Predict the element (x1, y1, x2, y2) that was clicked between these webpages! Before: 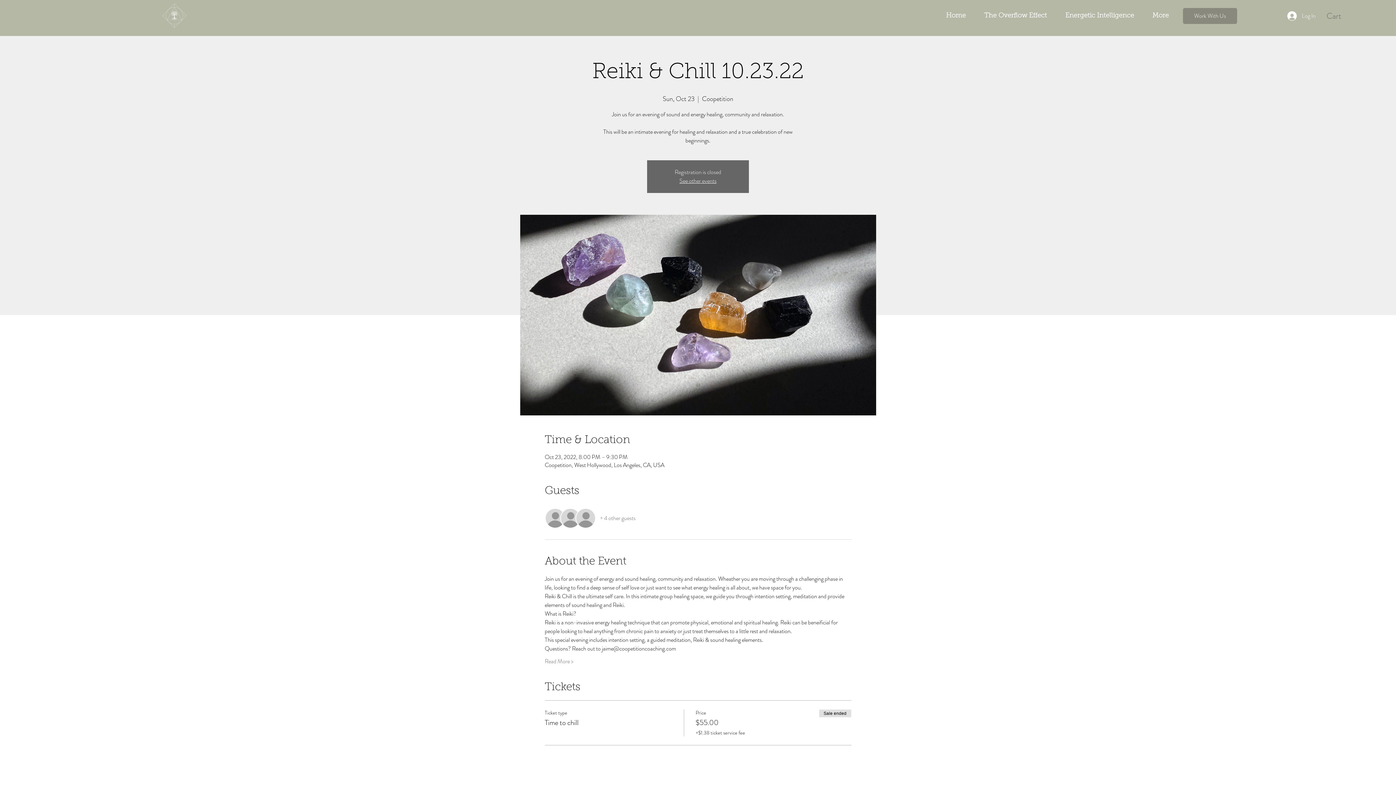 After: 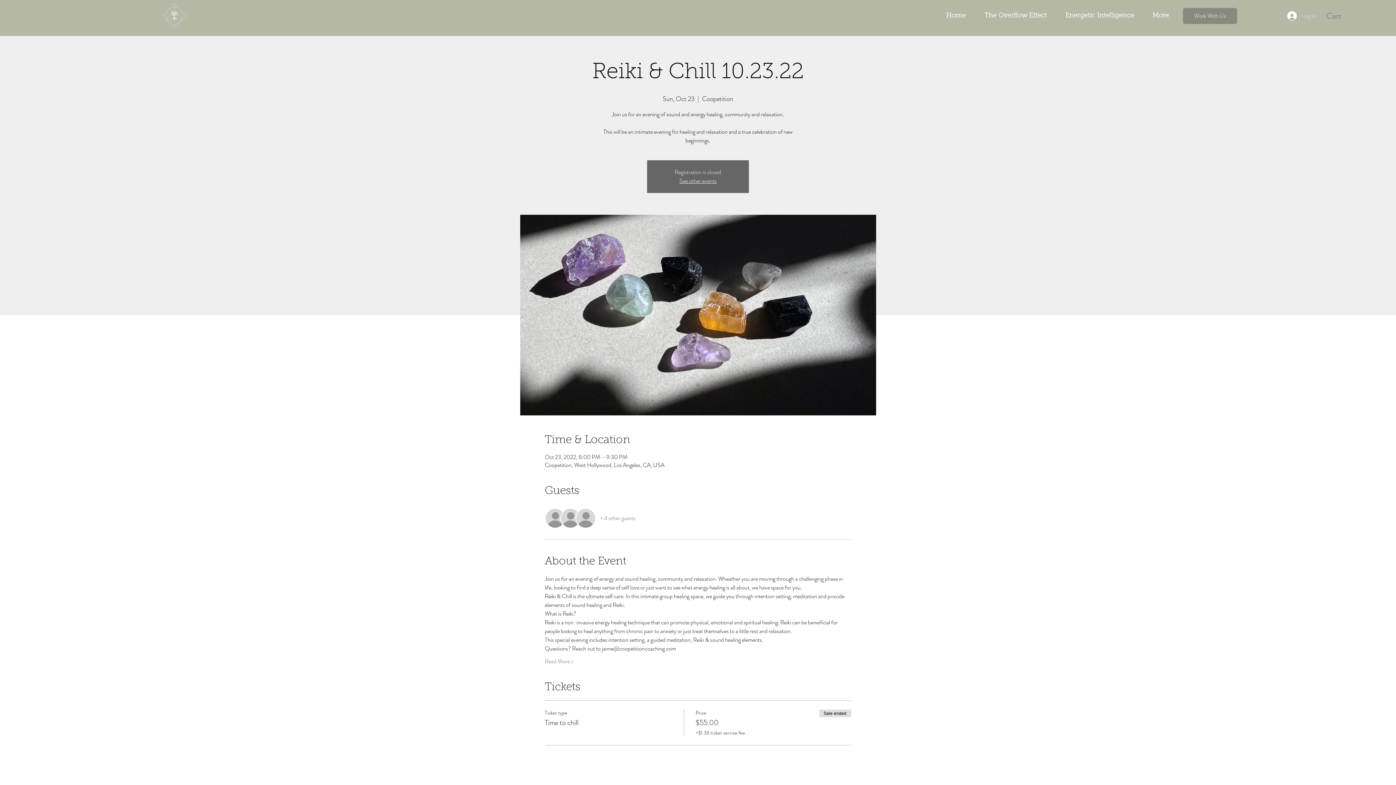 Action: bbox: (1282, 9, 1321, 22) label: Log In